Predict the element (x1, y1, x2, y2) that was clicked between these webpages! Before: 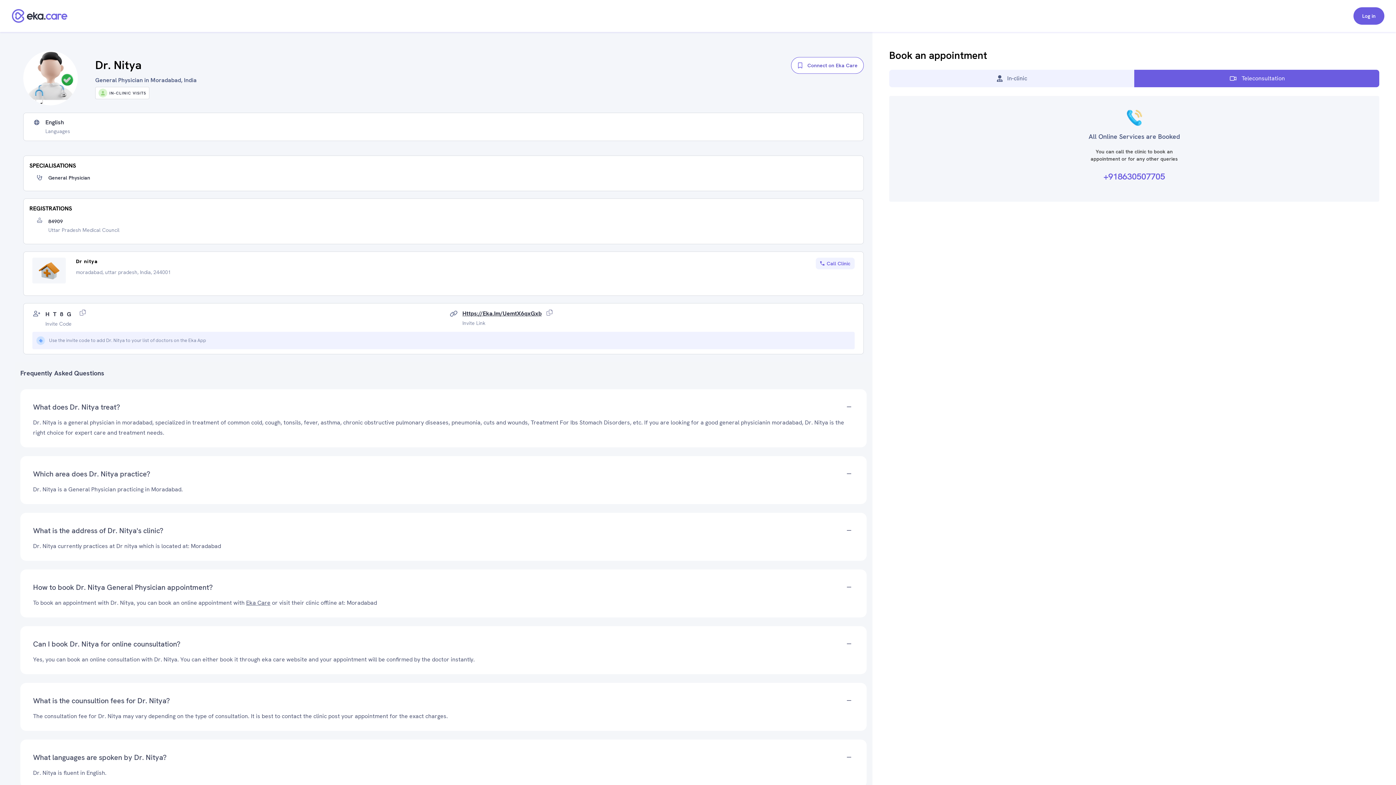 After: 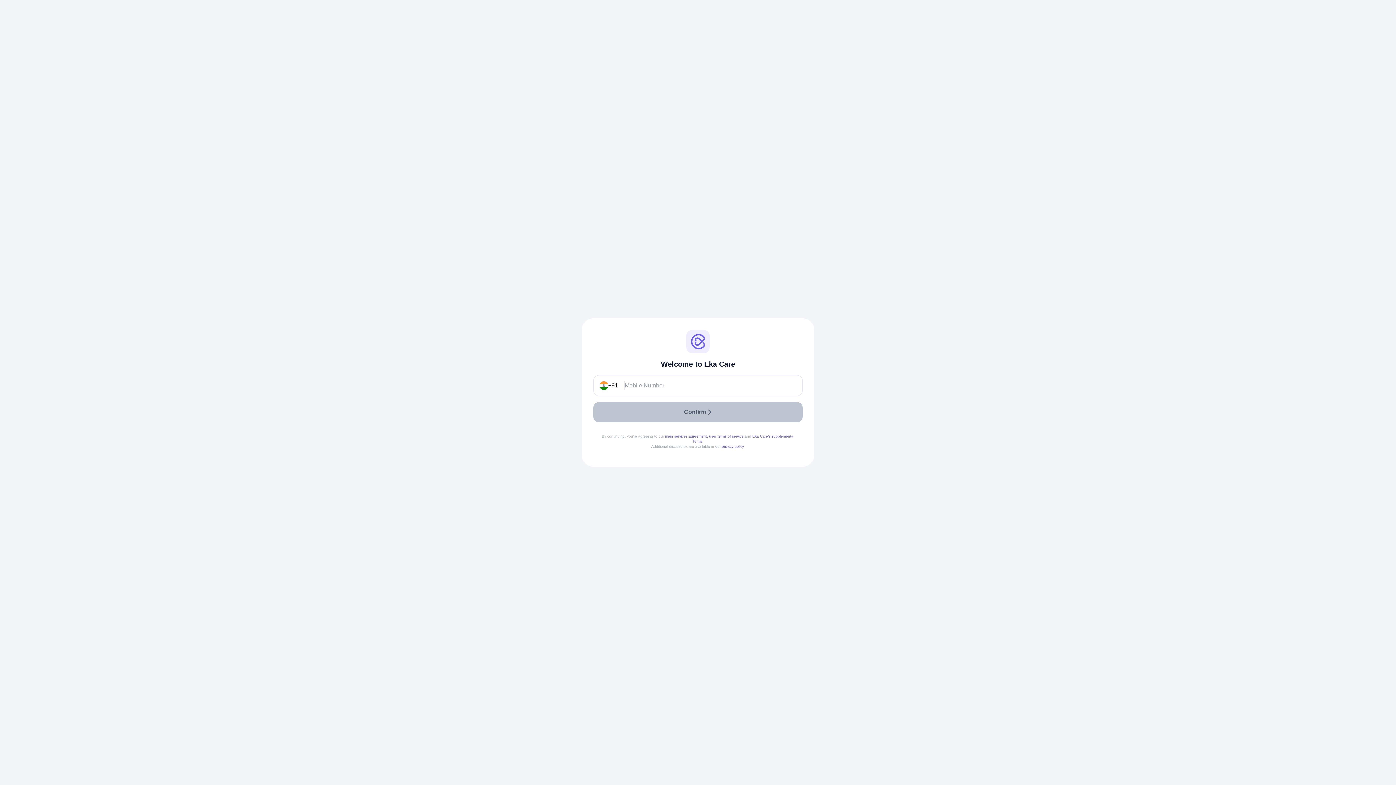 Action: bbox: (1353, 7, 1384, 24) label: Log in